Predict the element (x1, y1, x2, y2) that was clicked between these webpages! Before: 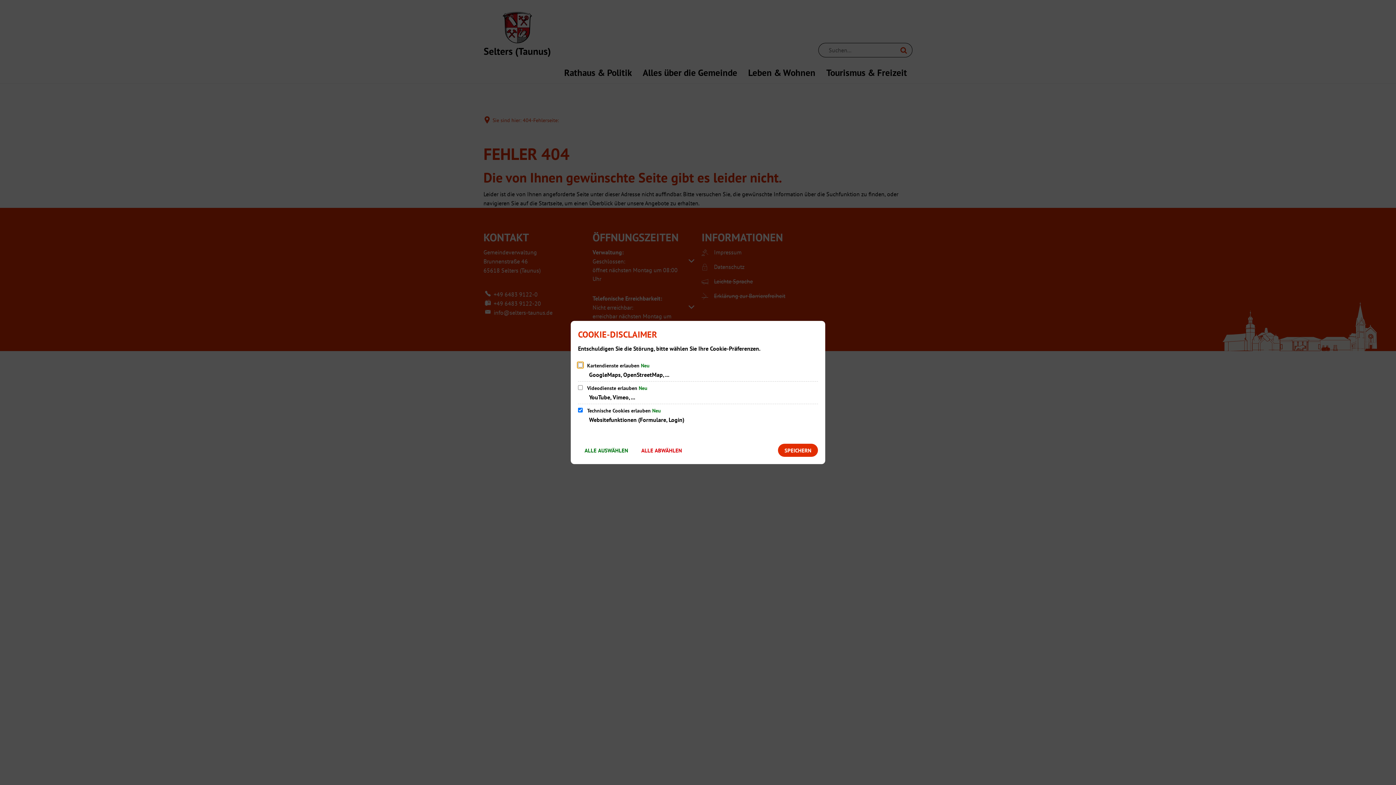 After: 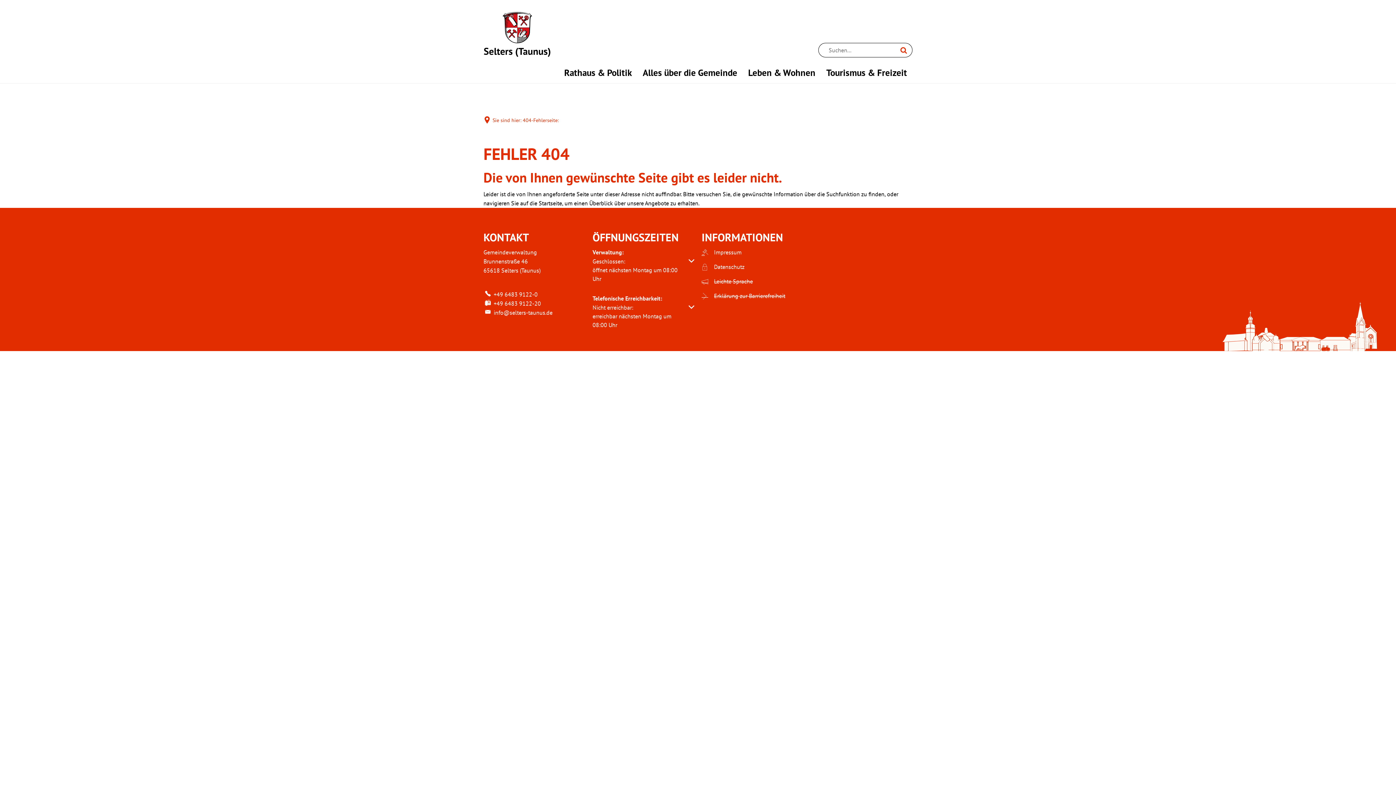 Action: bbox: (778, 444, 818, 457) label: SPEICHERN